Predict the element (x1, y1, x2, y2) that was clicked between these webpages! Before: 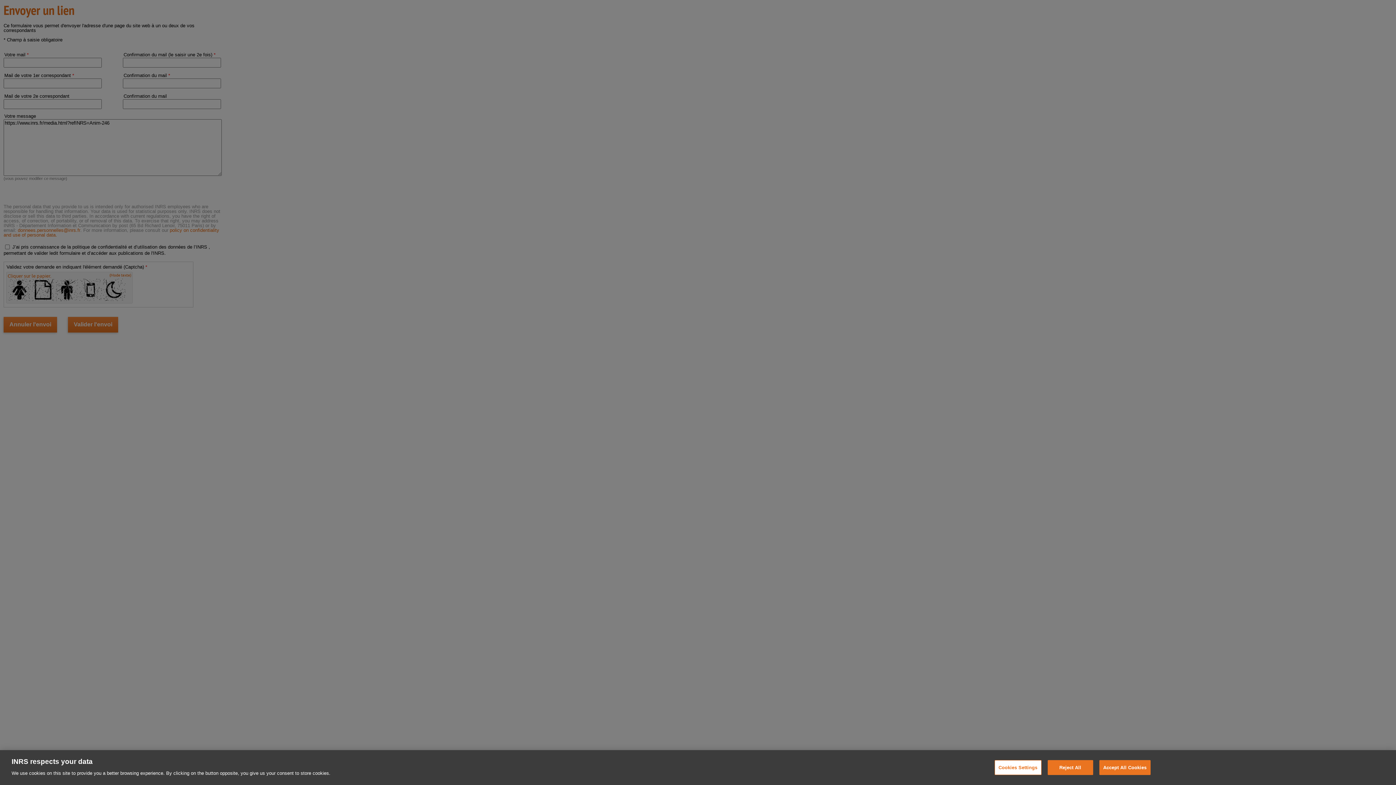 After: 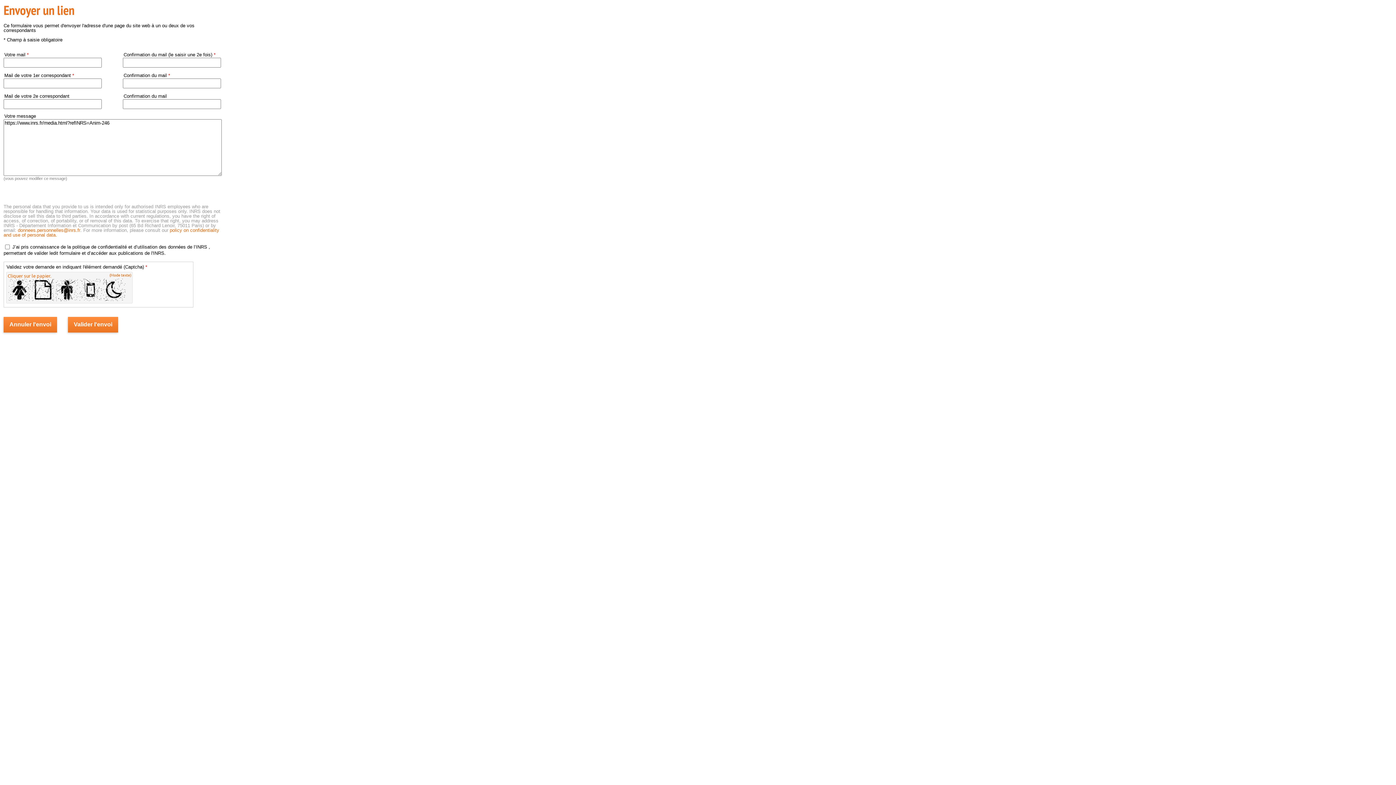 Action: label: Accept All Cookies bbox: (1099, 760, 1150, 775)